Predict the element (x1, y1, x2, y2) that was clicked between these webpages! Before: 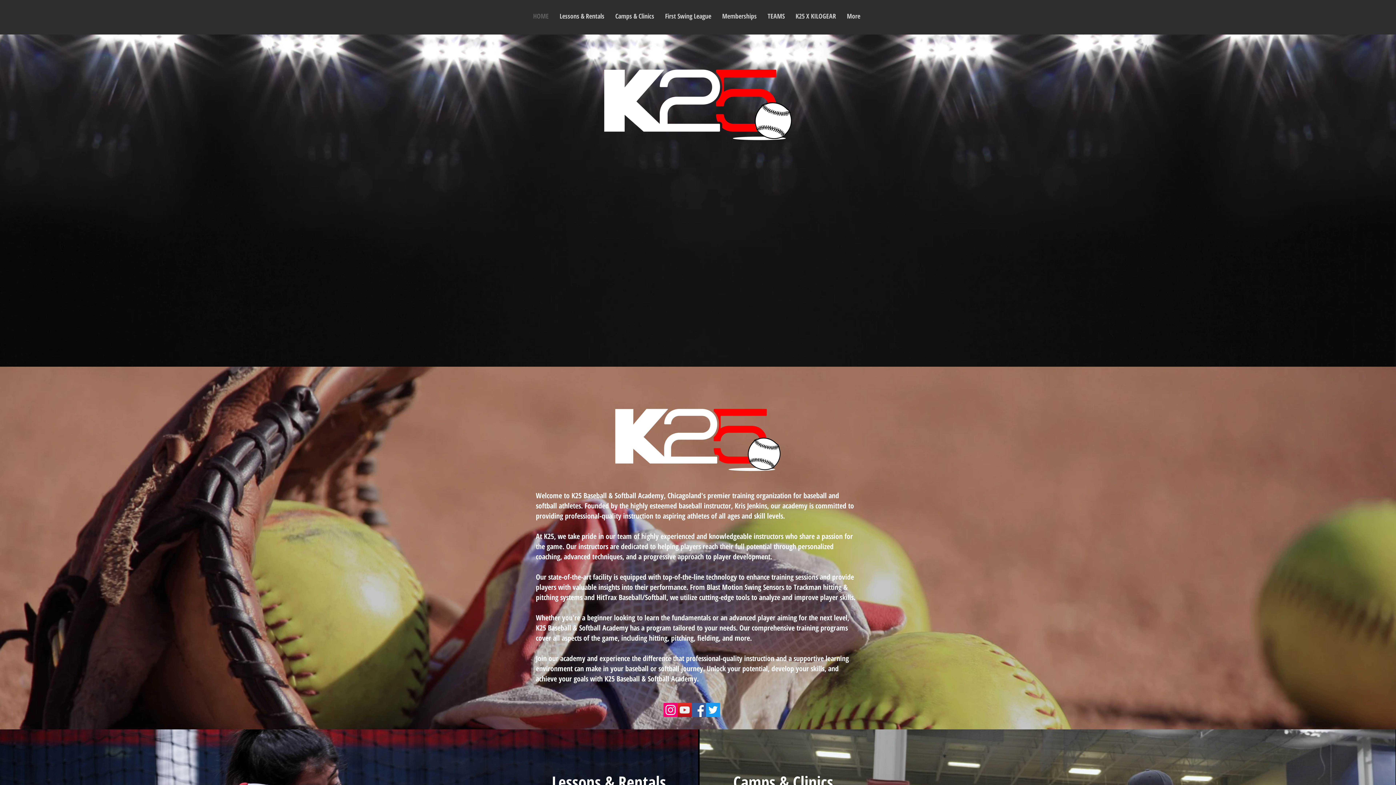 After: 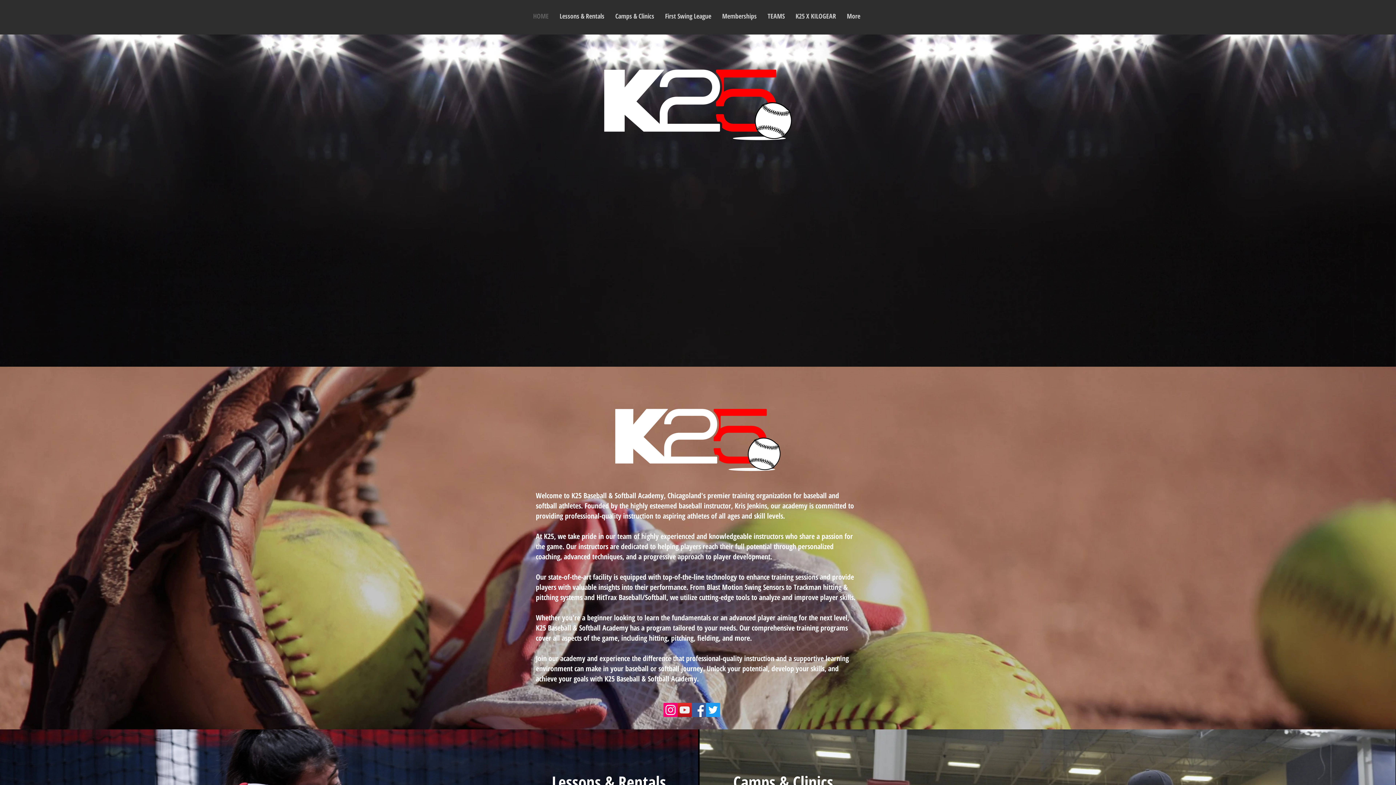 Action: bbox: (716, 5, 762, 26) label: Memberships